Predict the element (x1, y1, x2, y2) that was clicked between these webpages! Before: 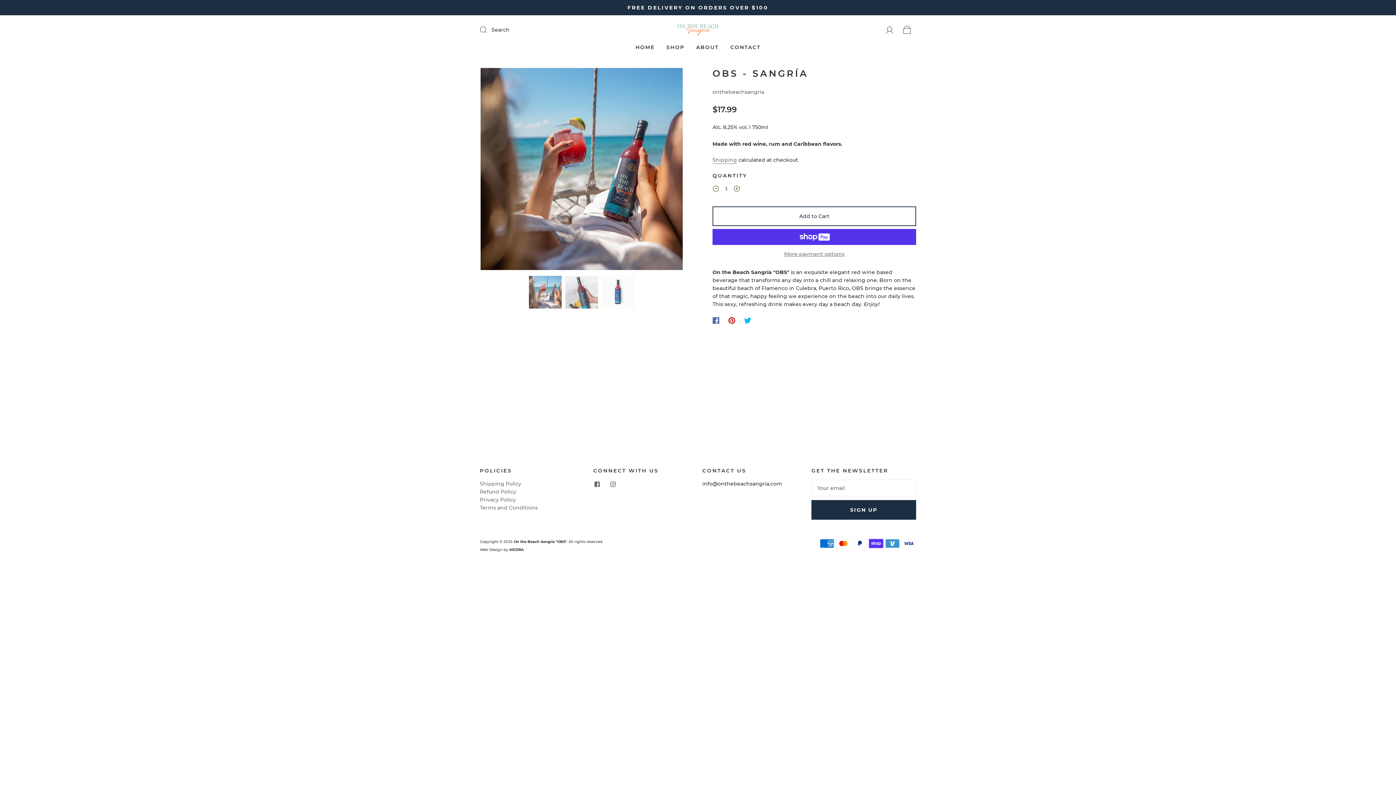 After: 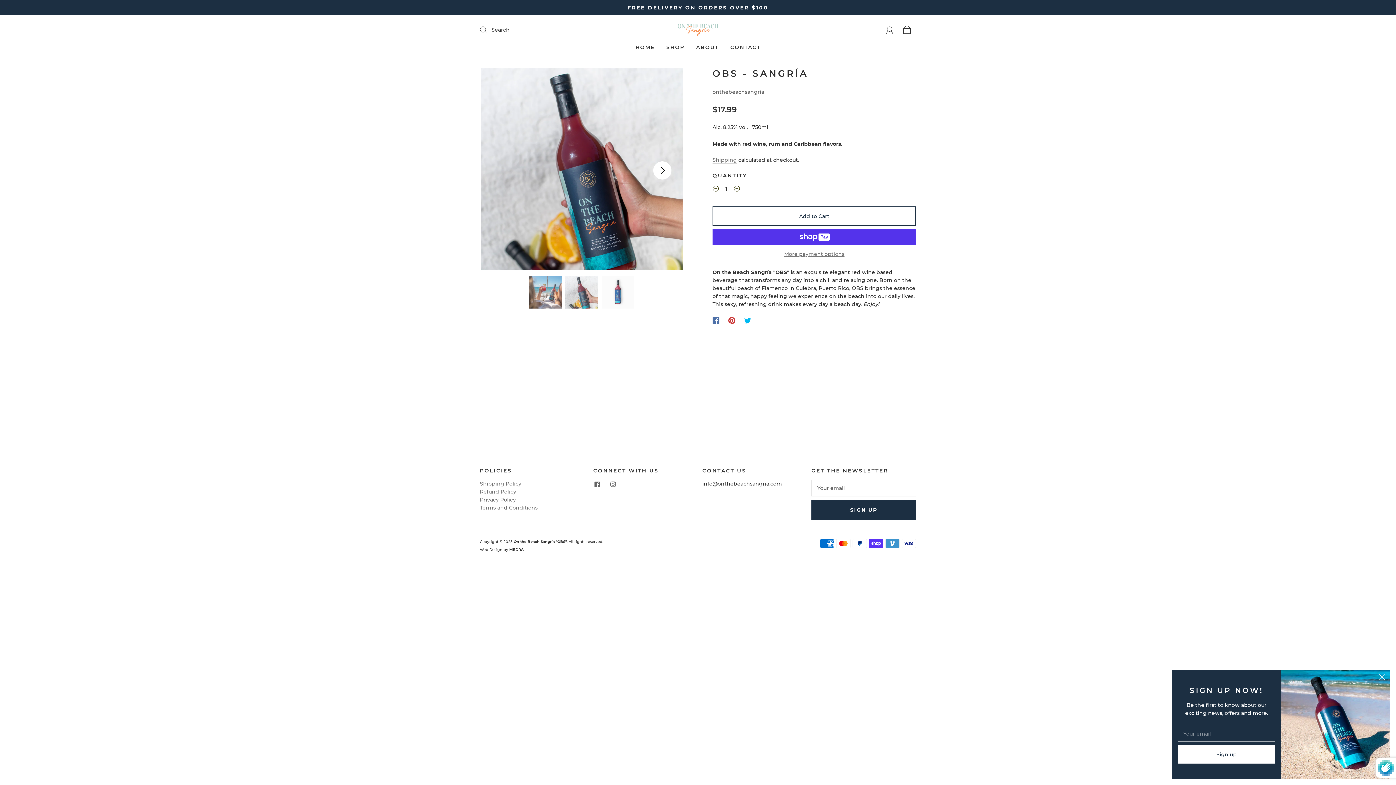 Action: bbox: (642, 68, 682, 273) label: Next